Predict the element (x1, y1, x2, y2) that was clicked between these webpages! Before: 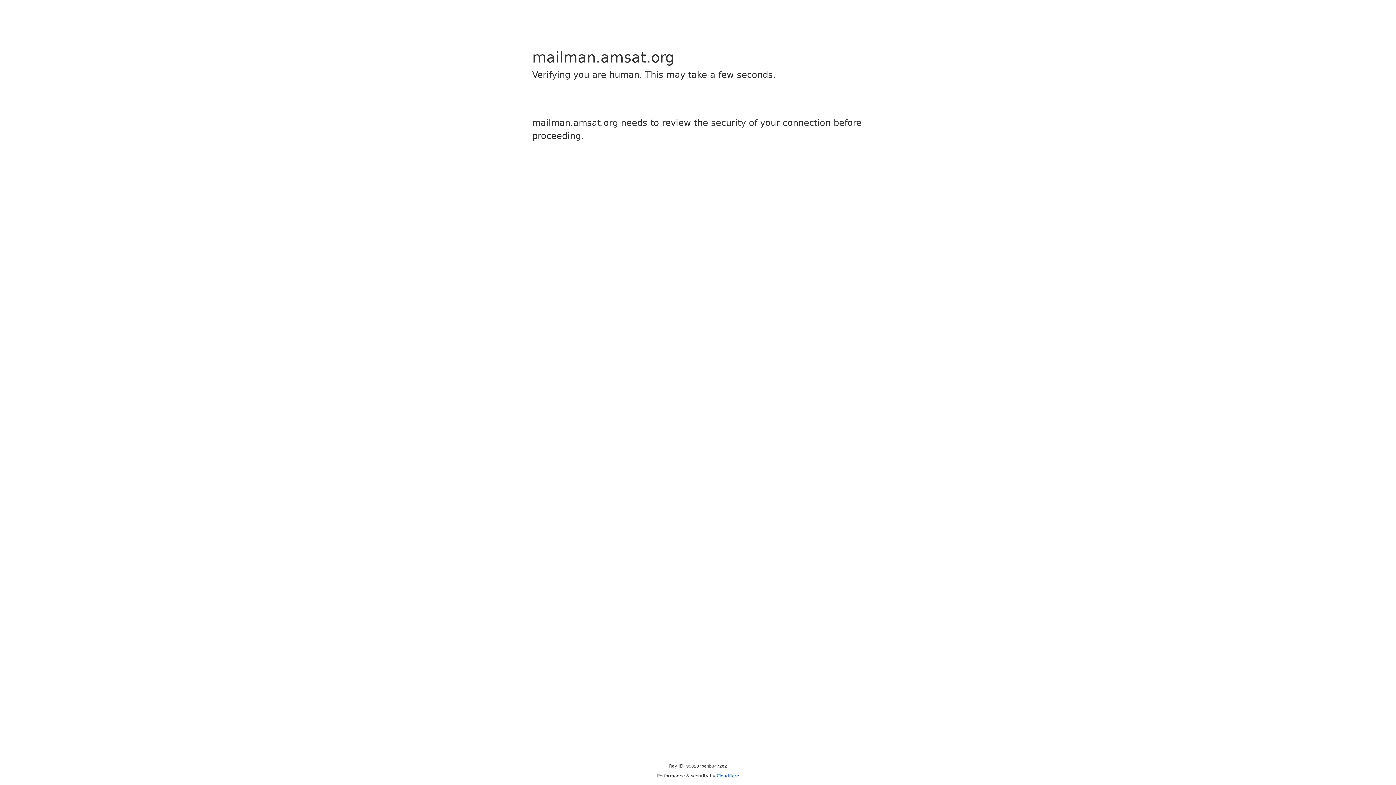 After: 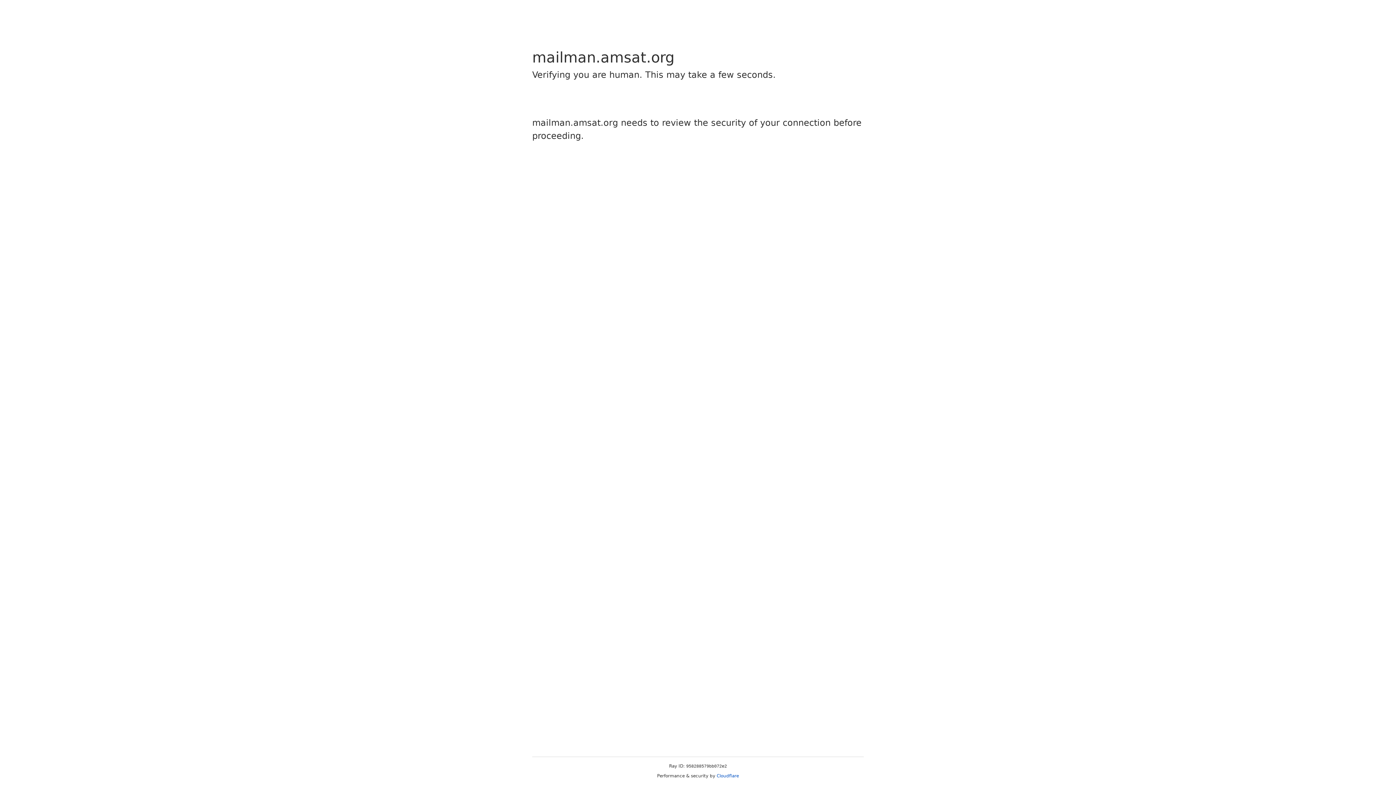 Action: label: Cloudflare bbox: (716, 773, 739, 778)